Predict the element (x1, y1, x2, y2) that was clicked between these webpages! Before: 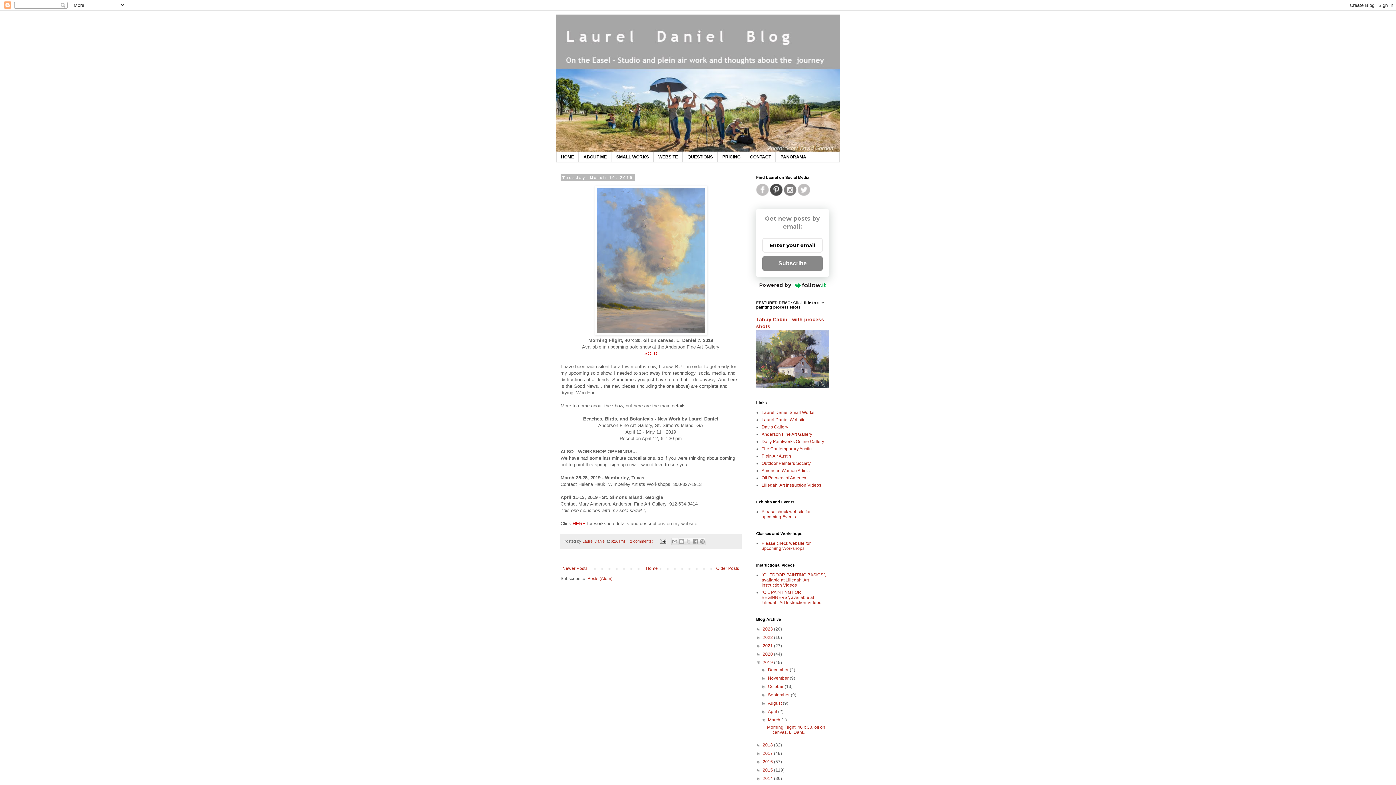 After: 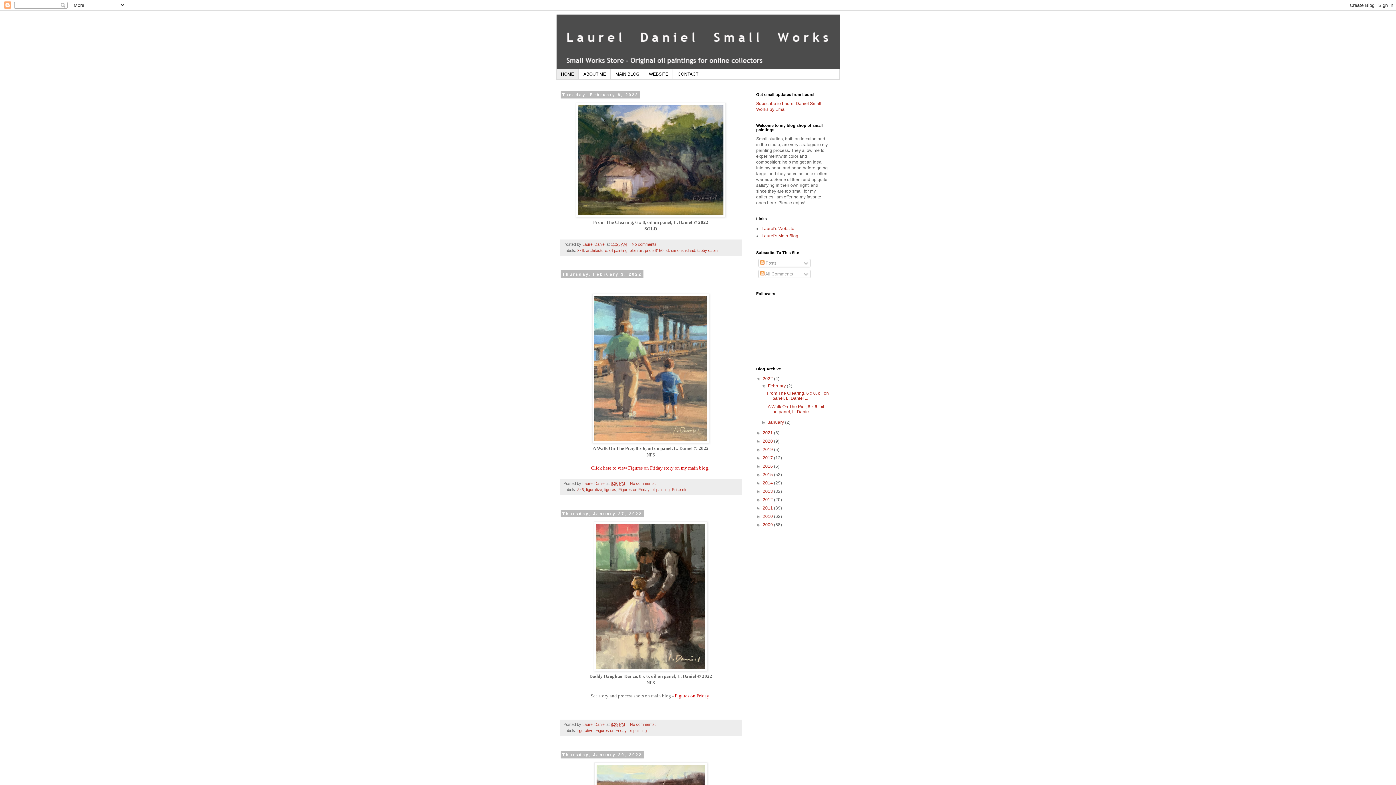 Action: bbox: (761, 410, 814, 415) label: Laurel Daniel Small Works